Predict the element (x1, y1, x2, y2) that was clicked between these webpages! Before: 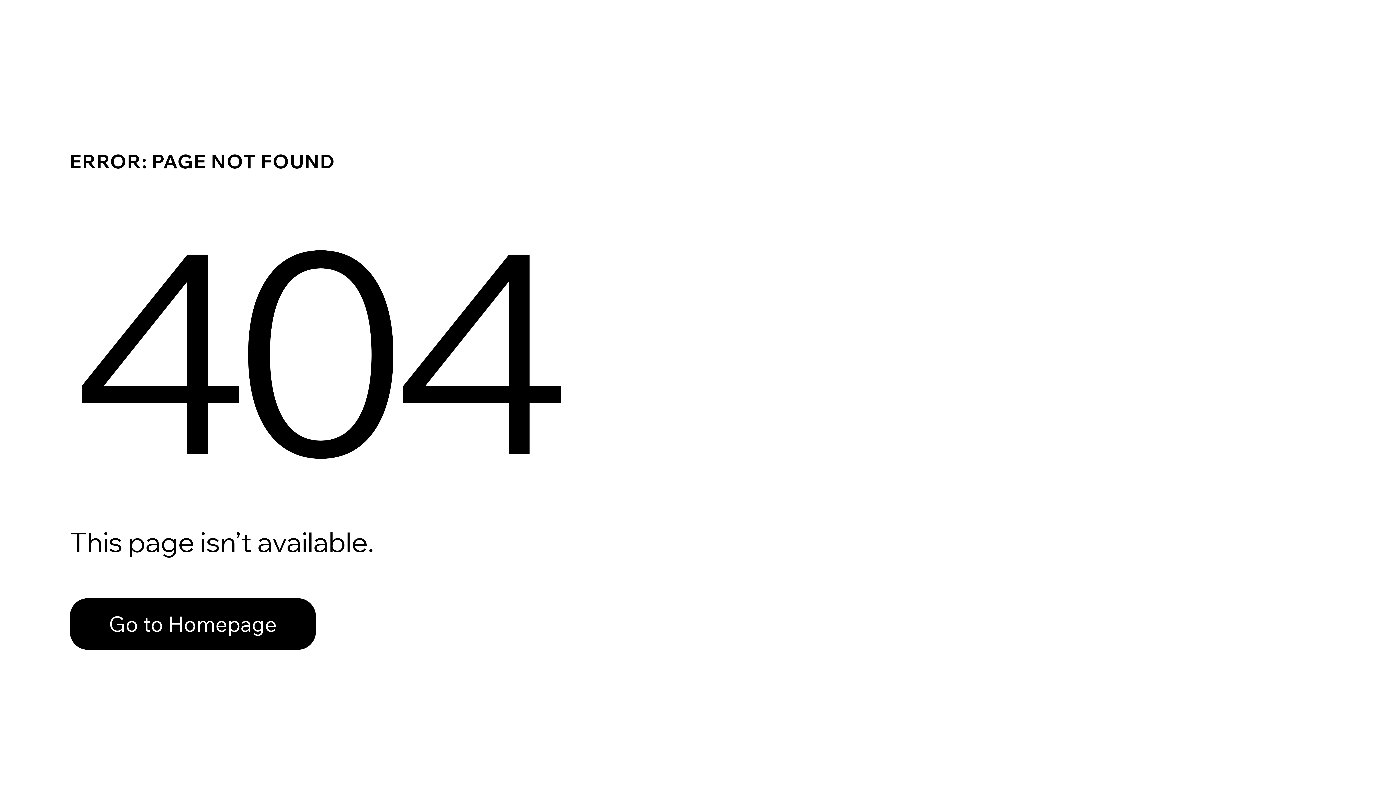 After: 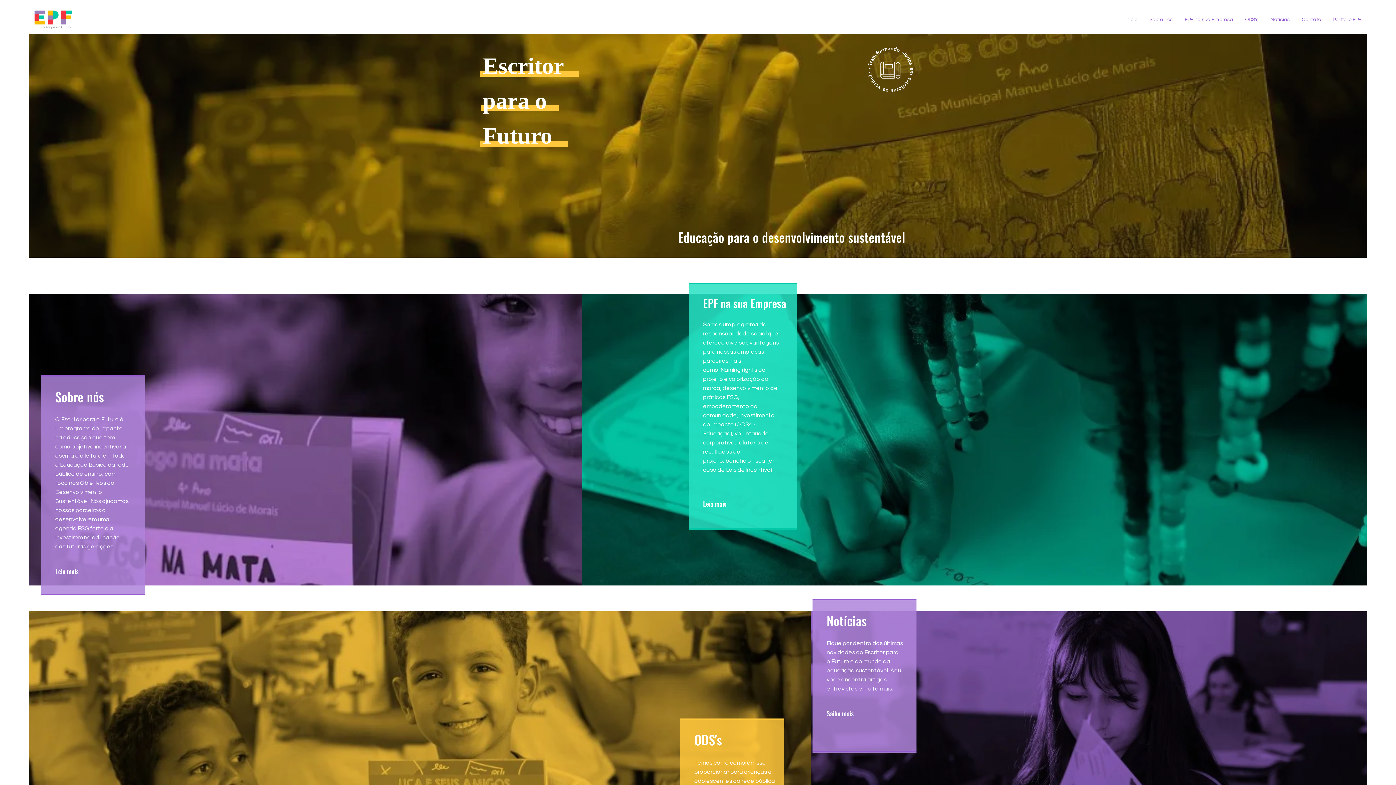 Action: label: Go to Homepage bbox: (69, 582, 768, 659)